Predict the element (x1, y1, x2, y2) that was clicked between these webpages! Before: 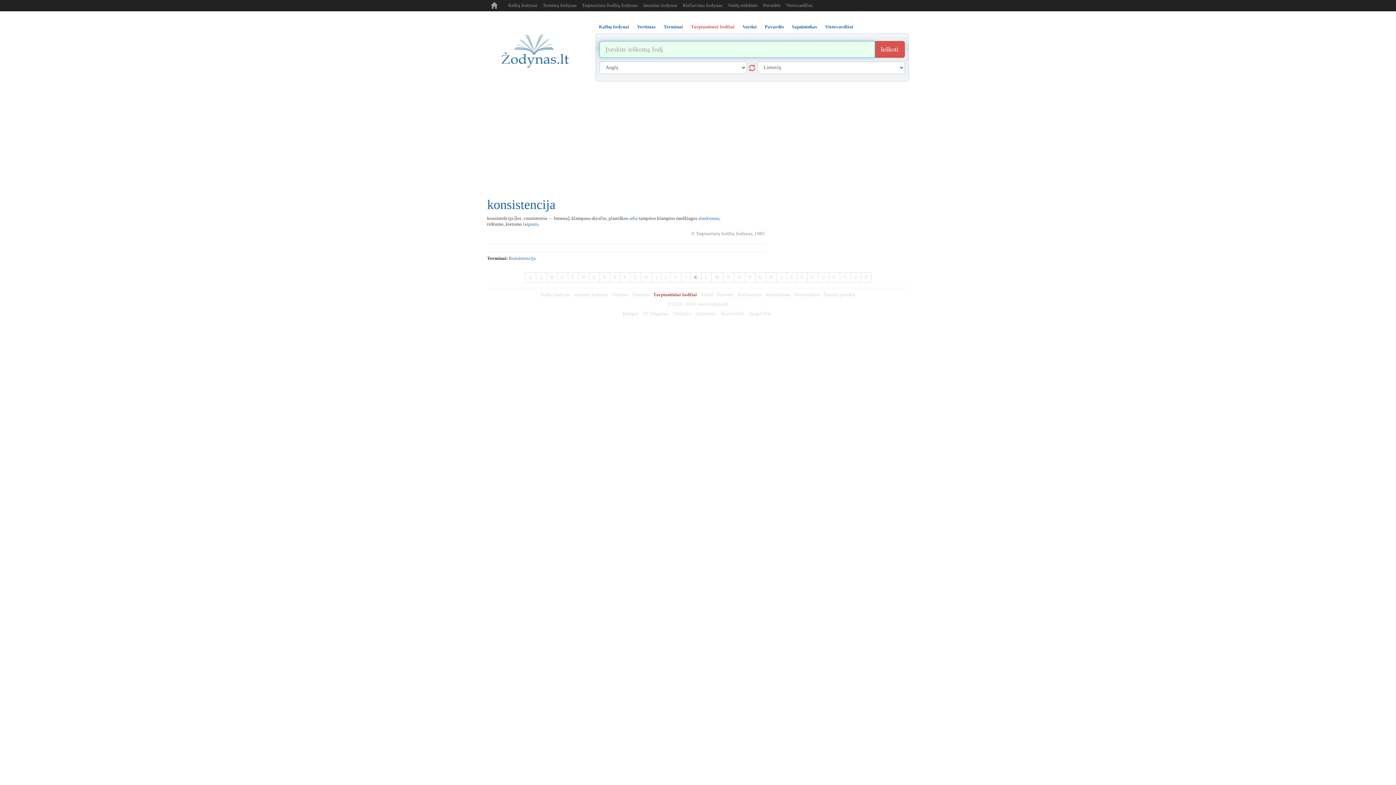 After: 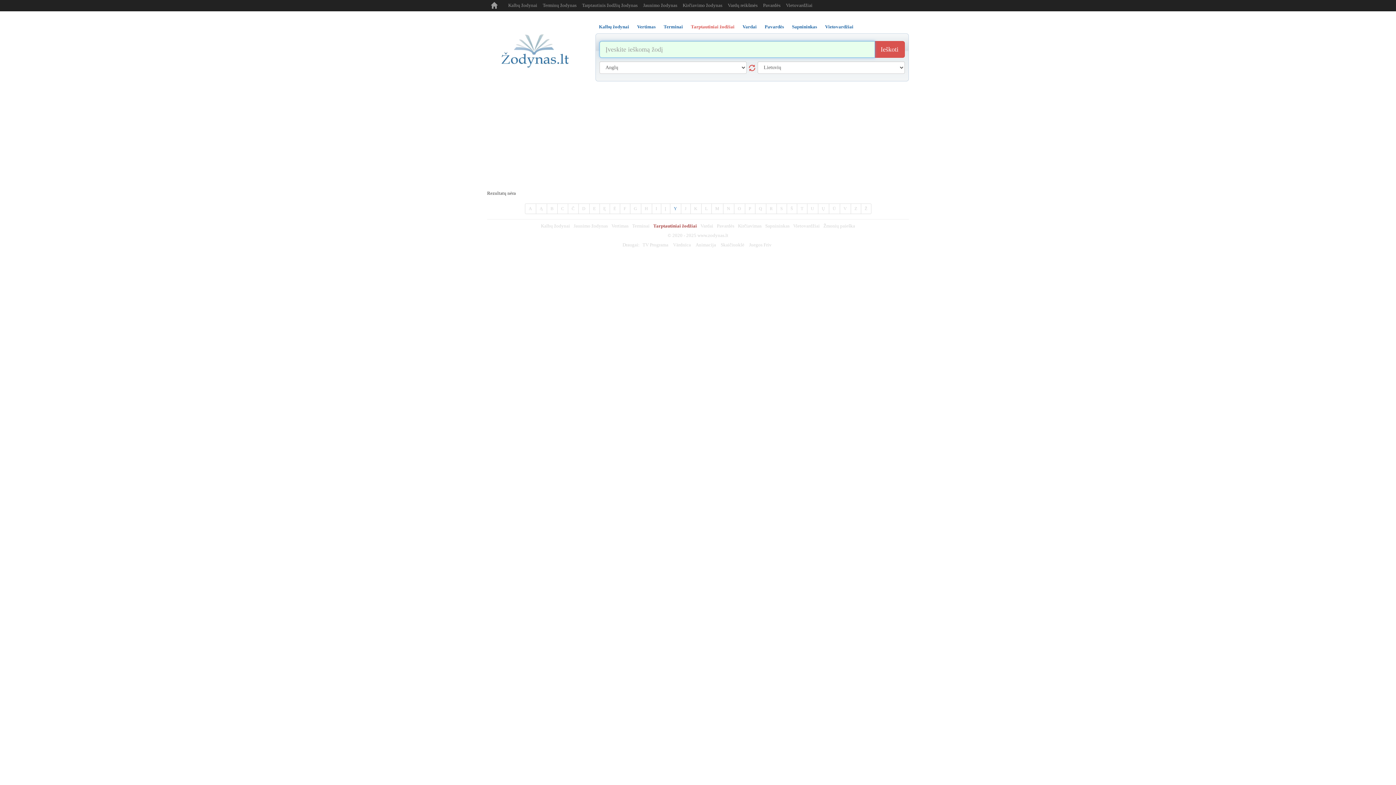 Action: label: Y bbox: (670, 272, 681, 282)